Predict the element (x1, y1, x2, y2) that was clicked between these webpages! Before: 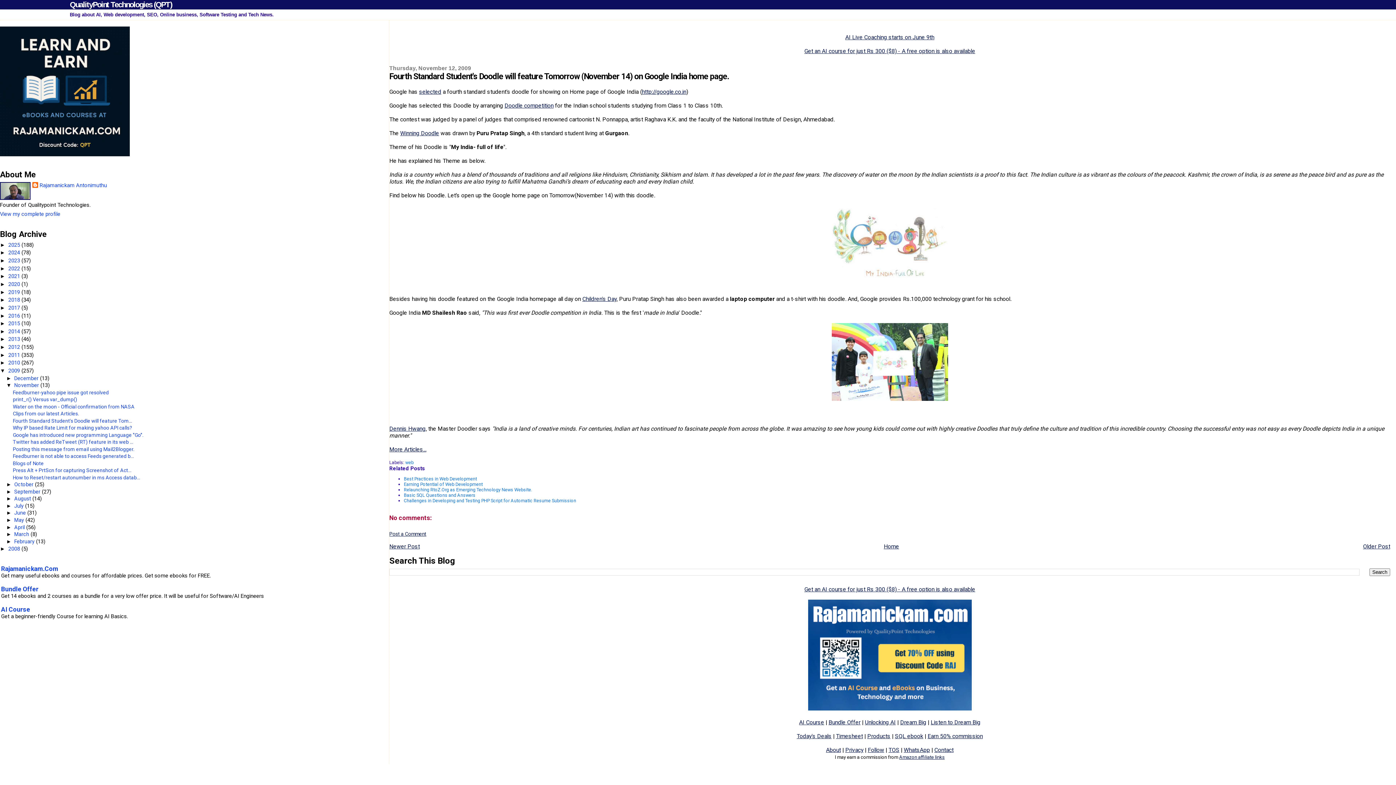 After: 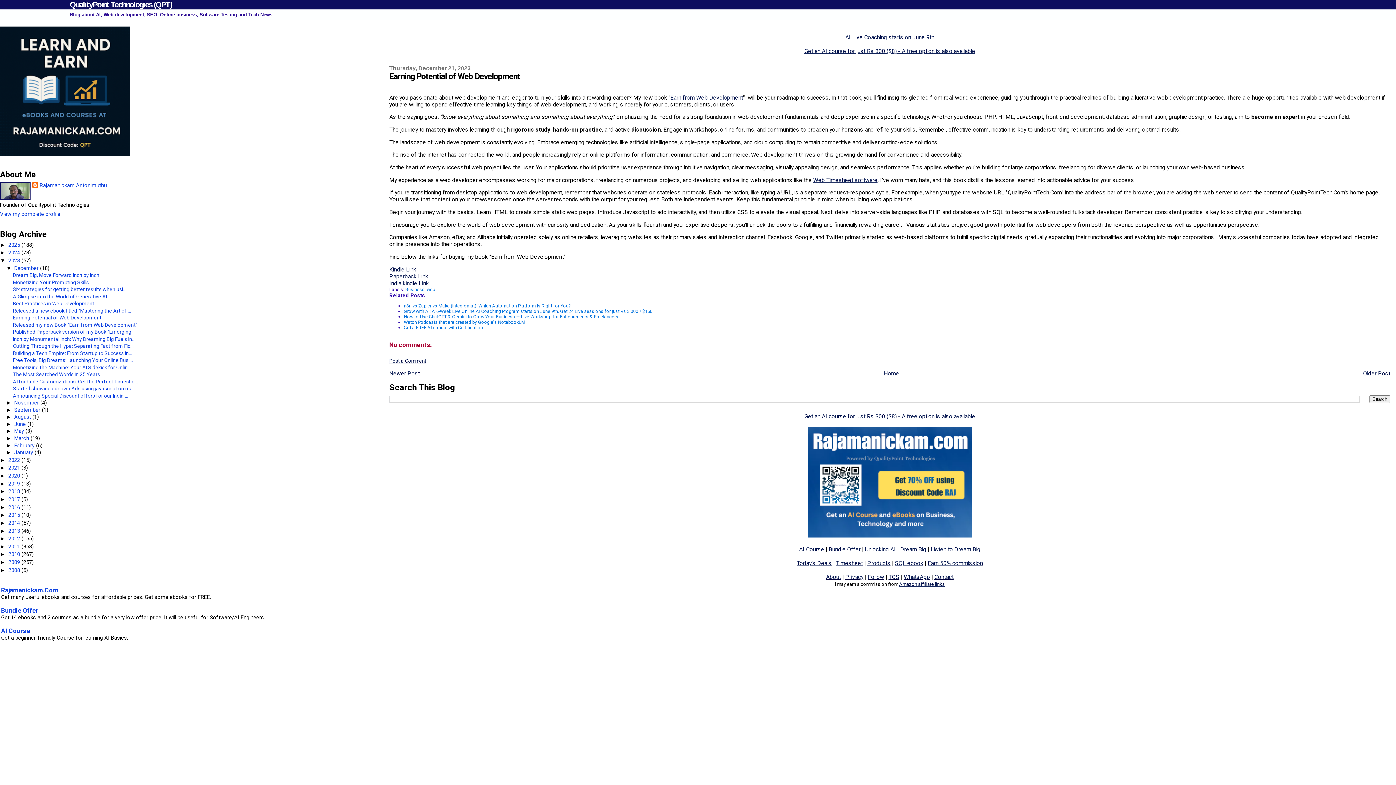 Action: bbox: (403, 481, 482, 487) label: Earning Potential of Web Development